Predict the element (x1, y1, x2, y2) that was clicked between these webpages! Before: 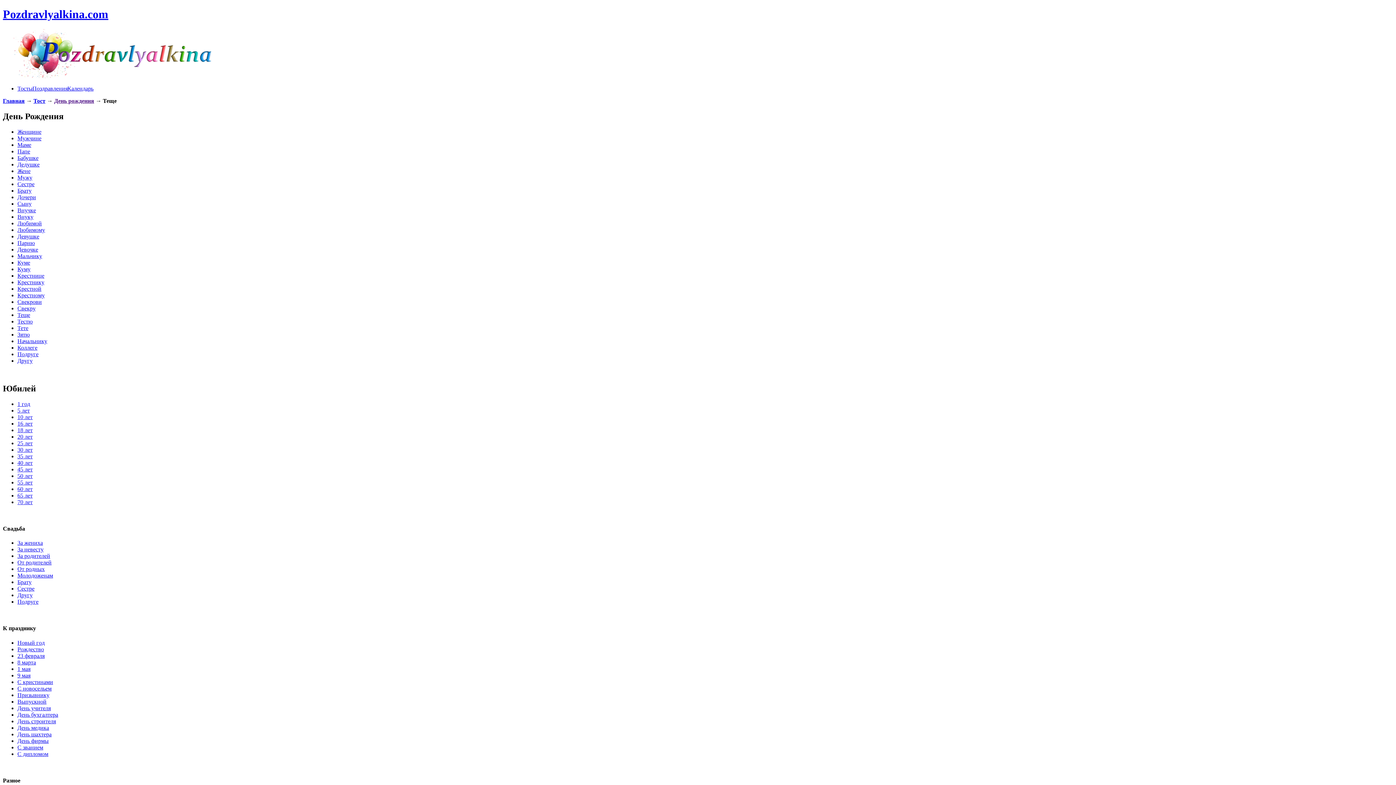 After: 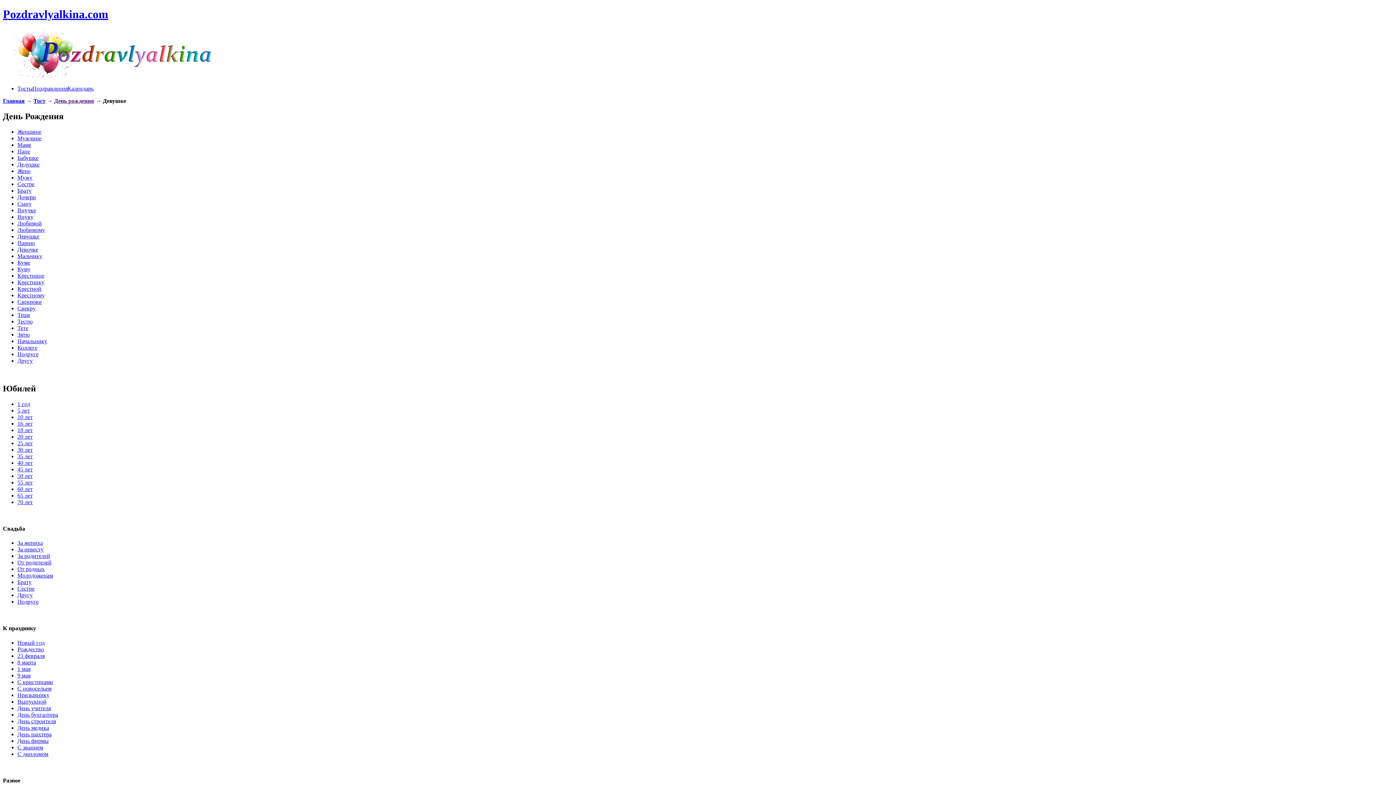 Action: label: Девушке bbox: (17, 233, 39, 239)